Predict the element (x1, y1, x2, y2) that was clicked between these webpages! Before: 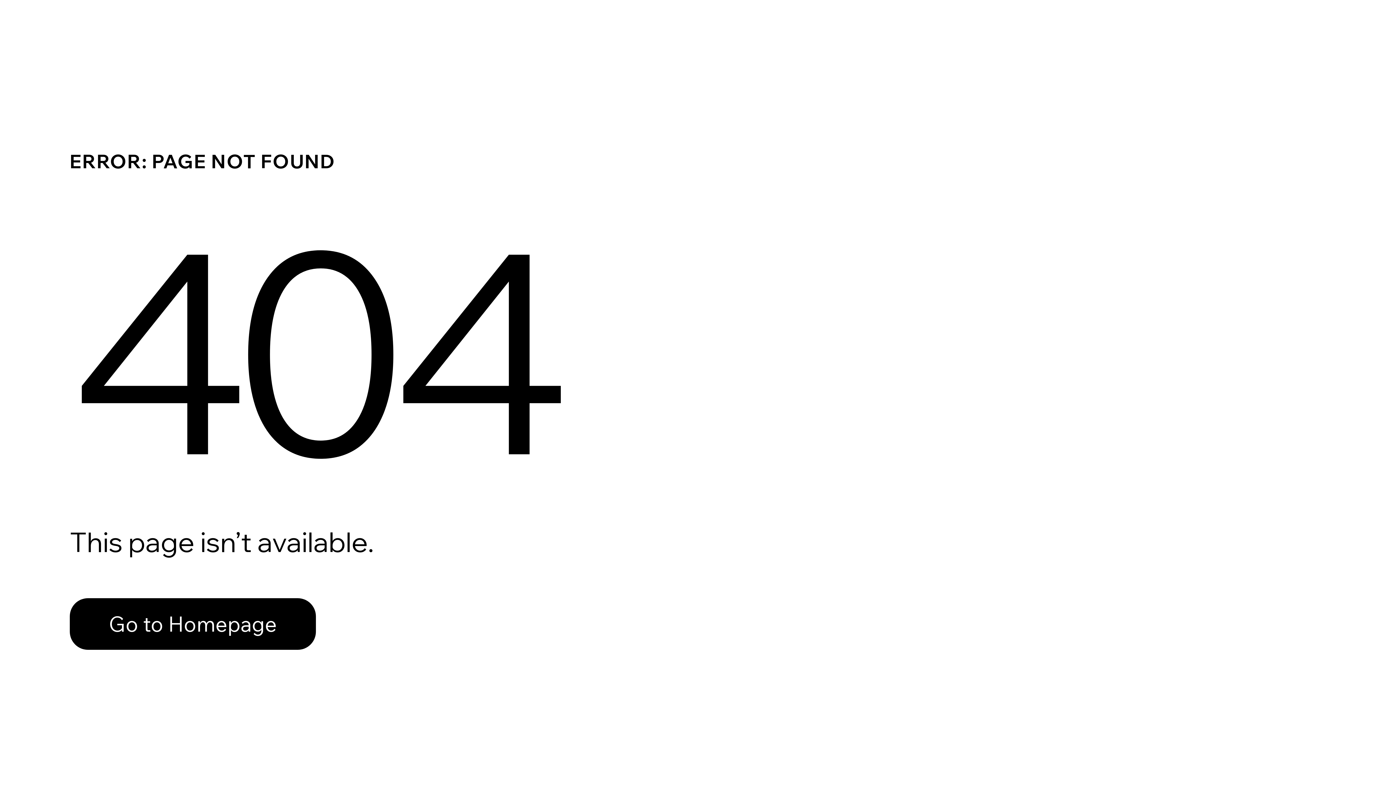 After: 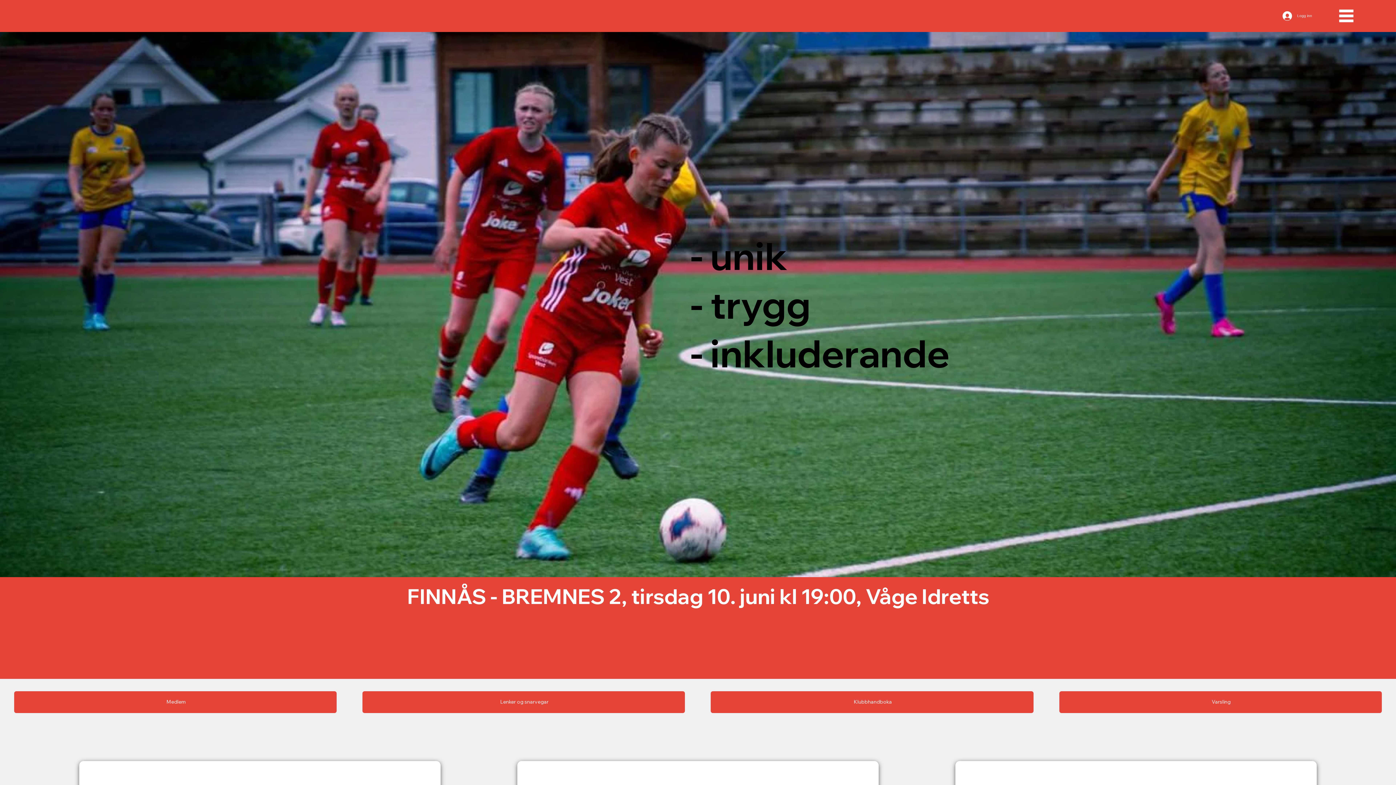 Action: label: Go to Homepage bbox: (69, 582, 768, 659)